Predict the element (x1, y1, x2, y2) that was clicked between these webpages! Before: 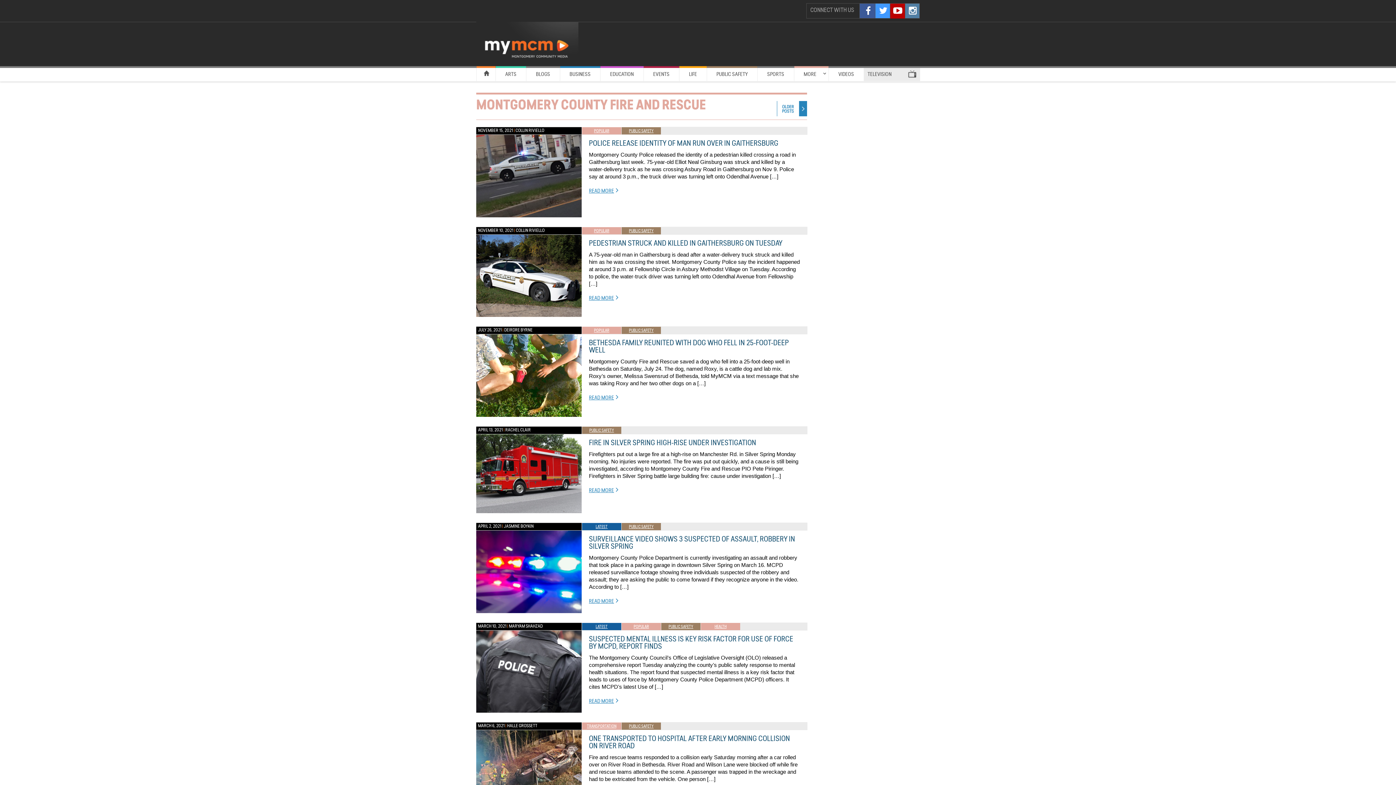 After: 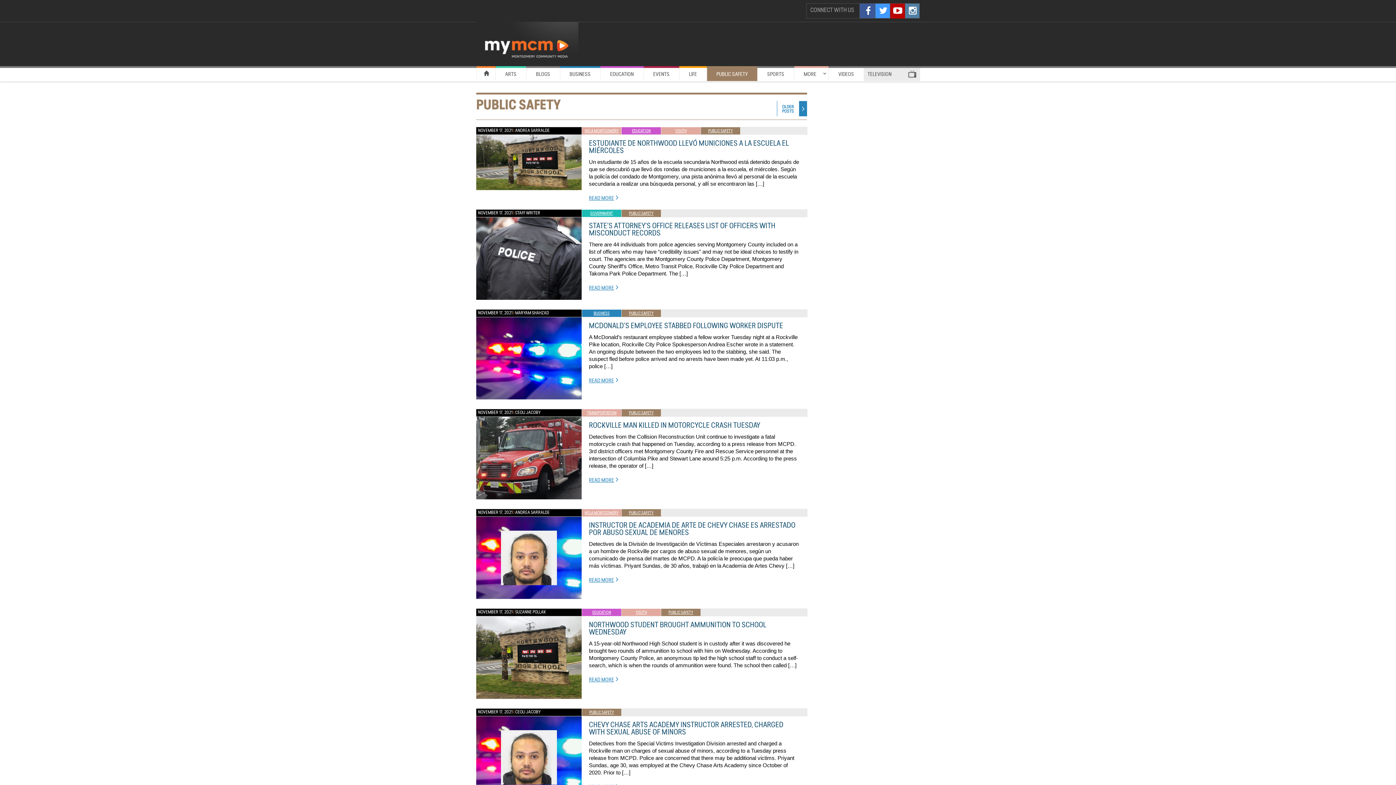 Action: label: PUBLIC SAFETY bbox: (629, 129, 653, 133)